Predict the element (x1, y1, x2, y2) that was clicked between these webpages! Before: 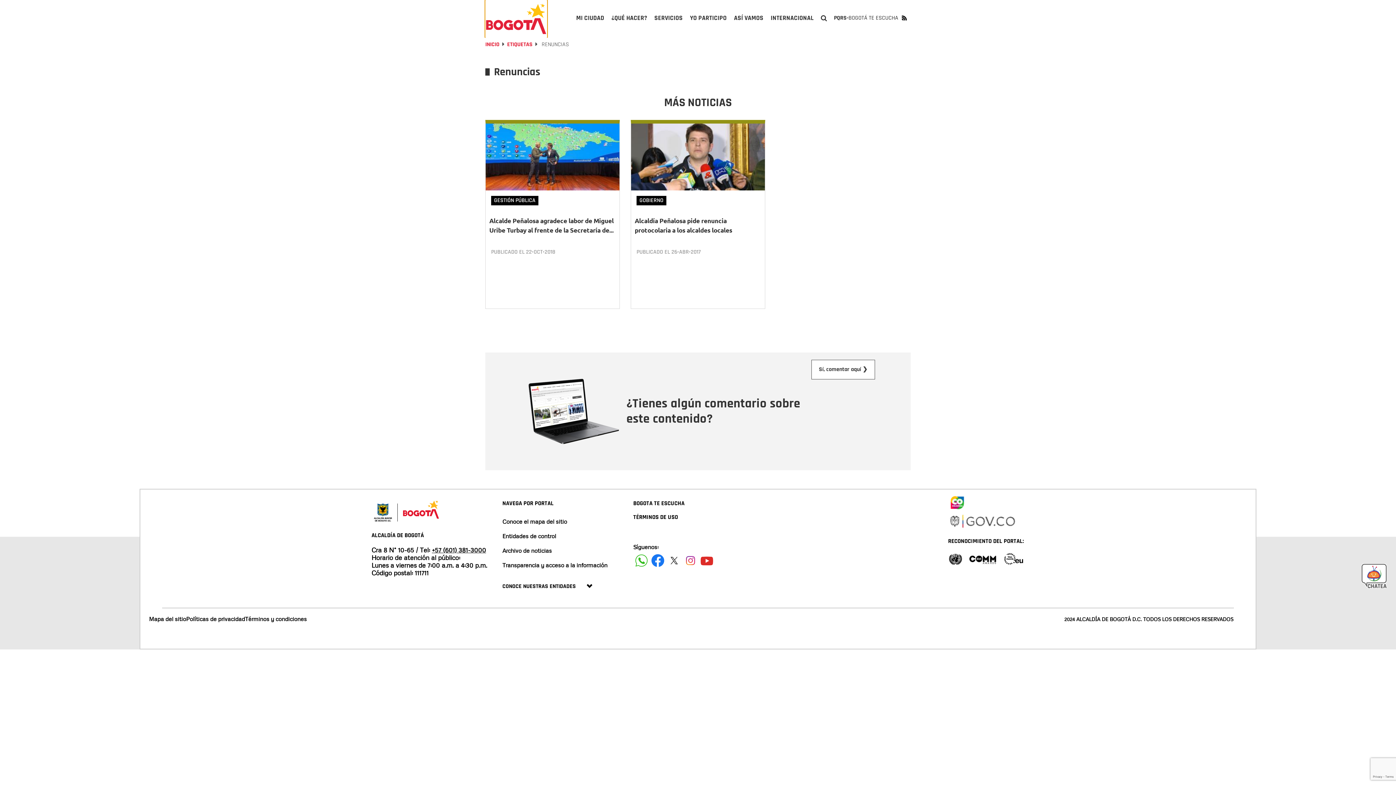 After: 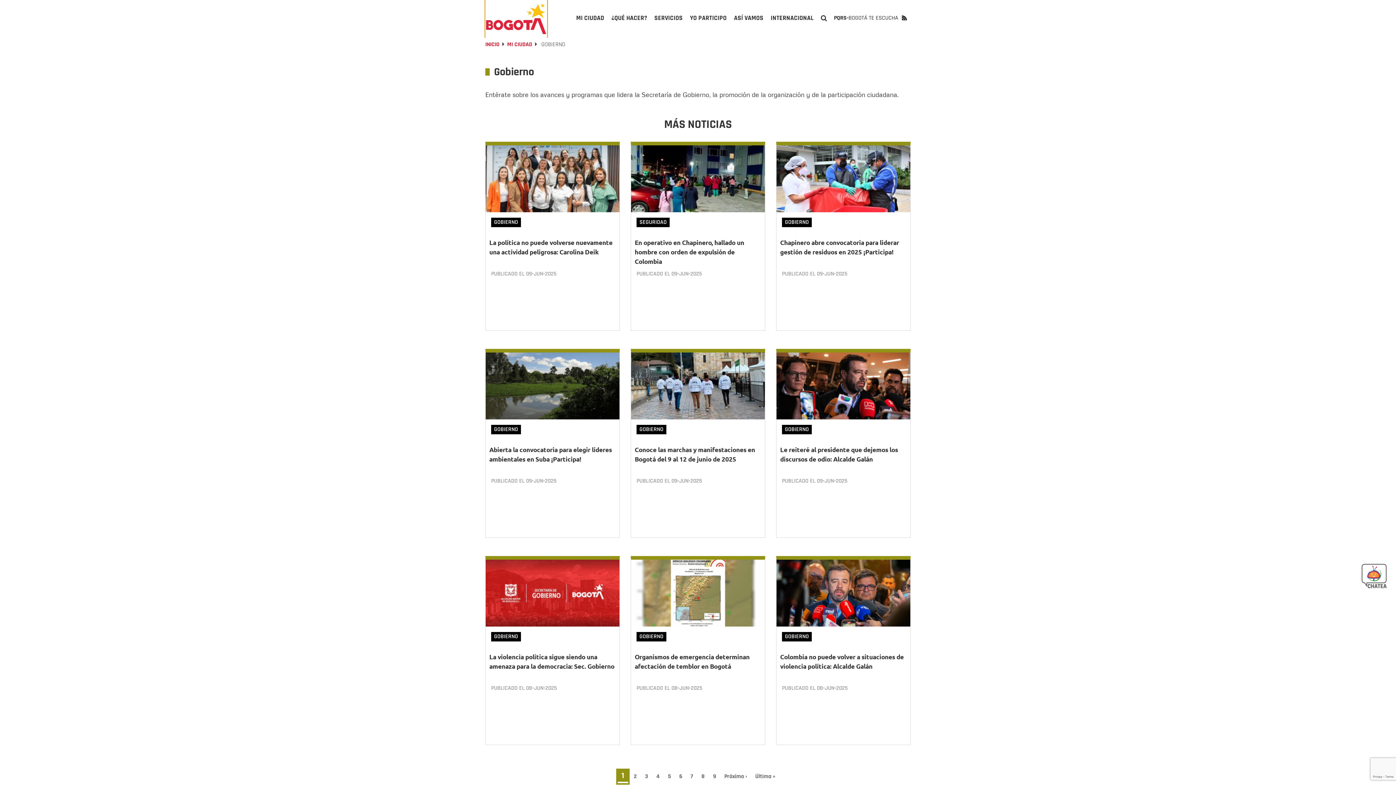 Action: bbox: (639, 196, 663, 204) label: GOBIERNO